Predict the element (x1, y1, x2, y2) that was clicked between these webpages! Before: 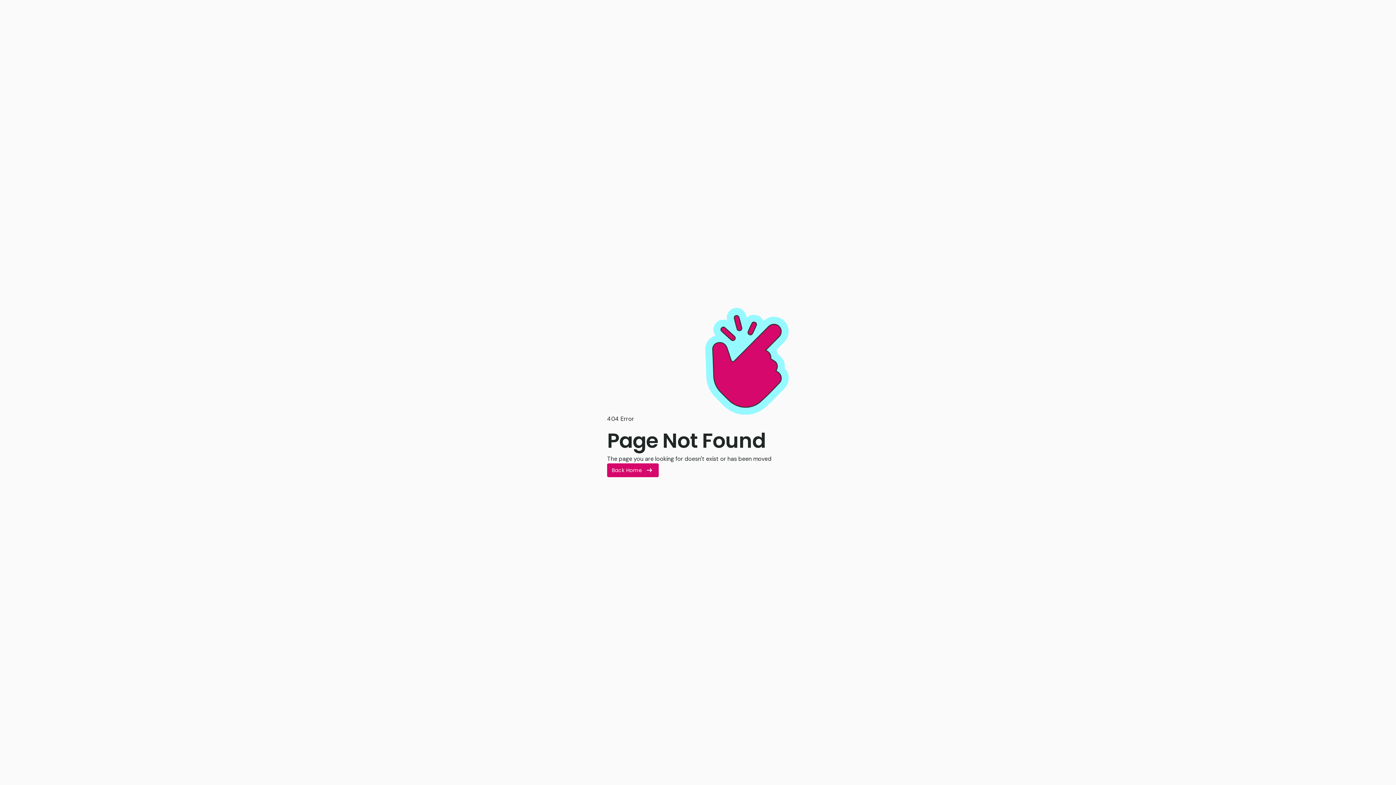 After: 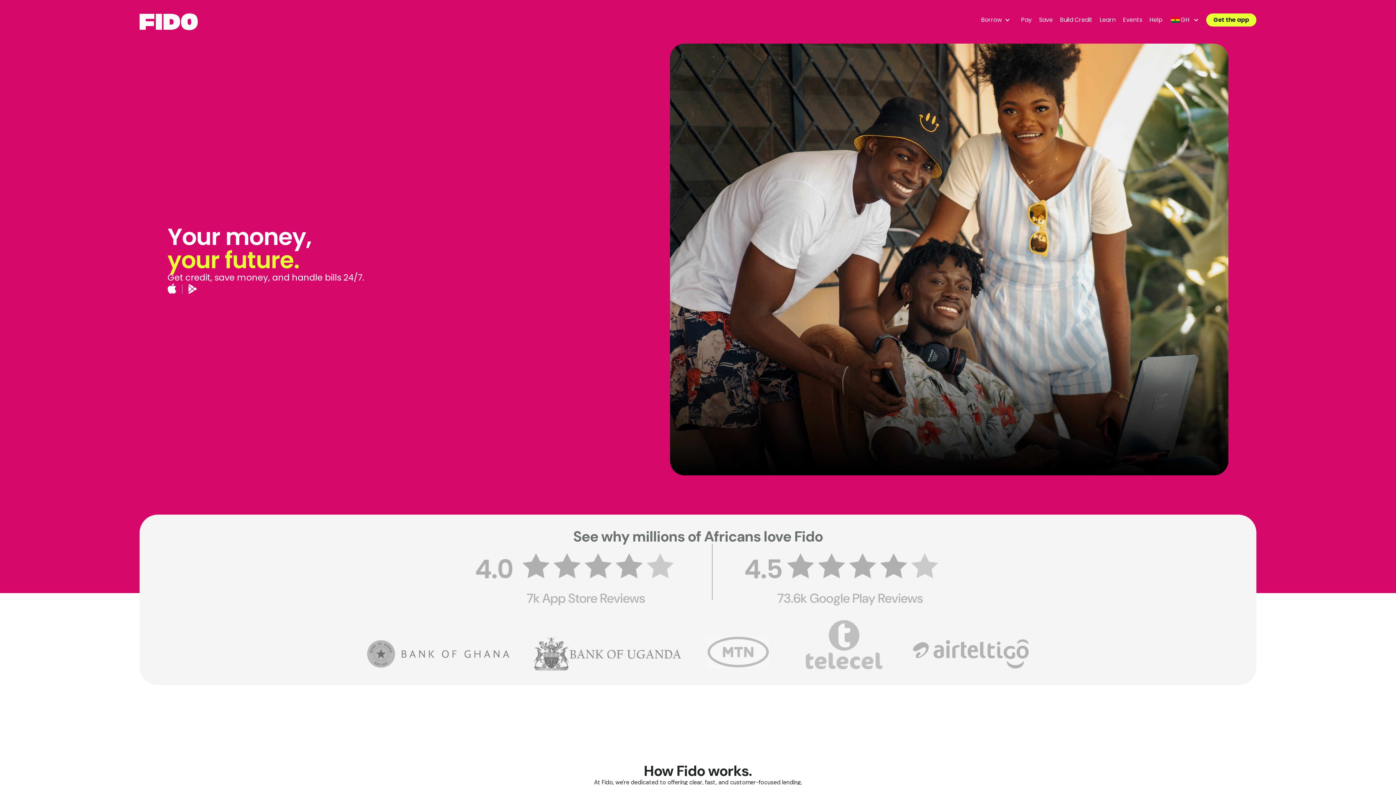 Action: label: Back Home bbox: (607, 463, 658, 477)